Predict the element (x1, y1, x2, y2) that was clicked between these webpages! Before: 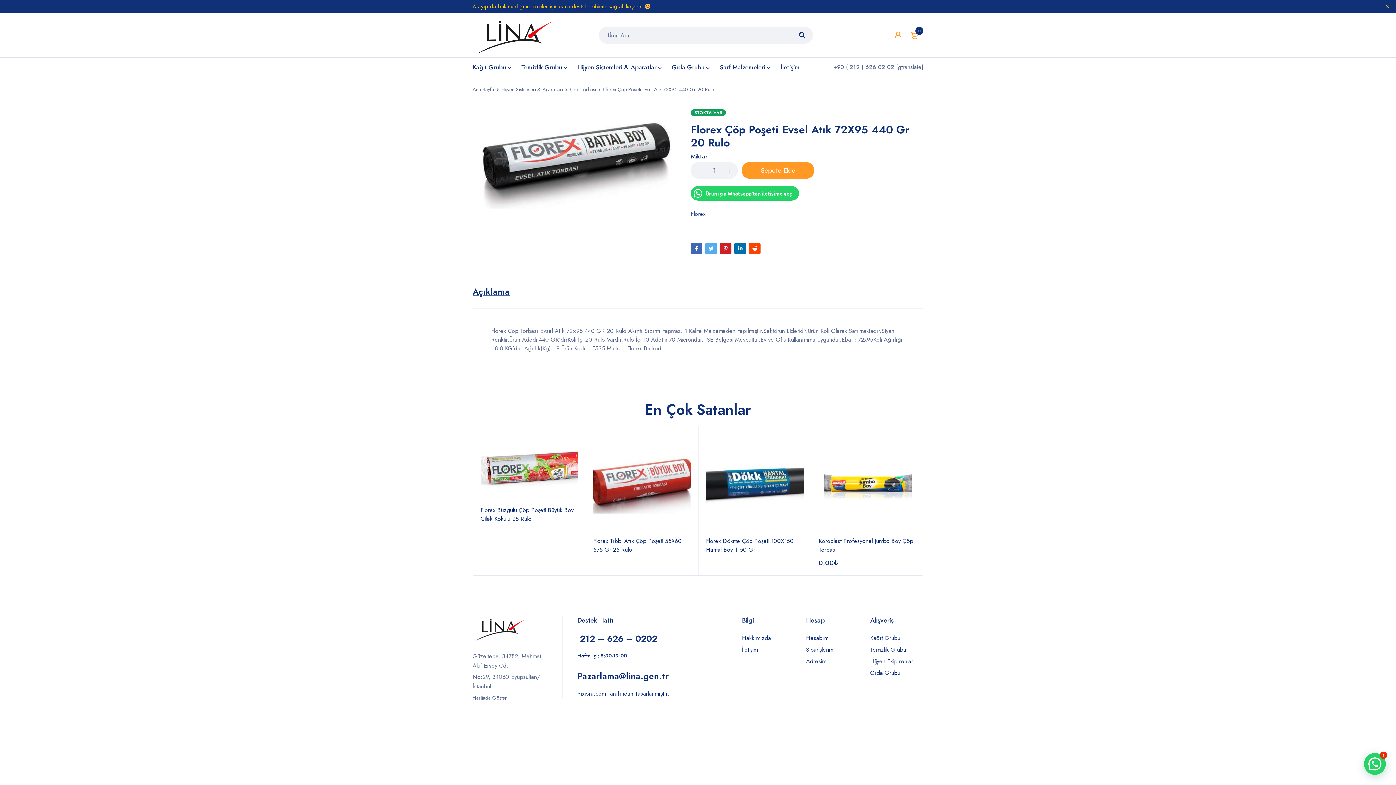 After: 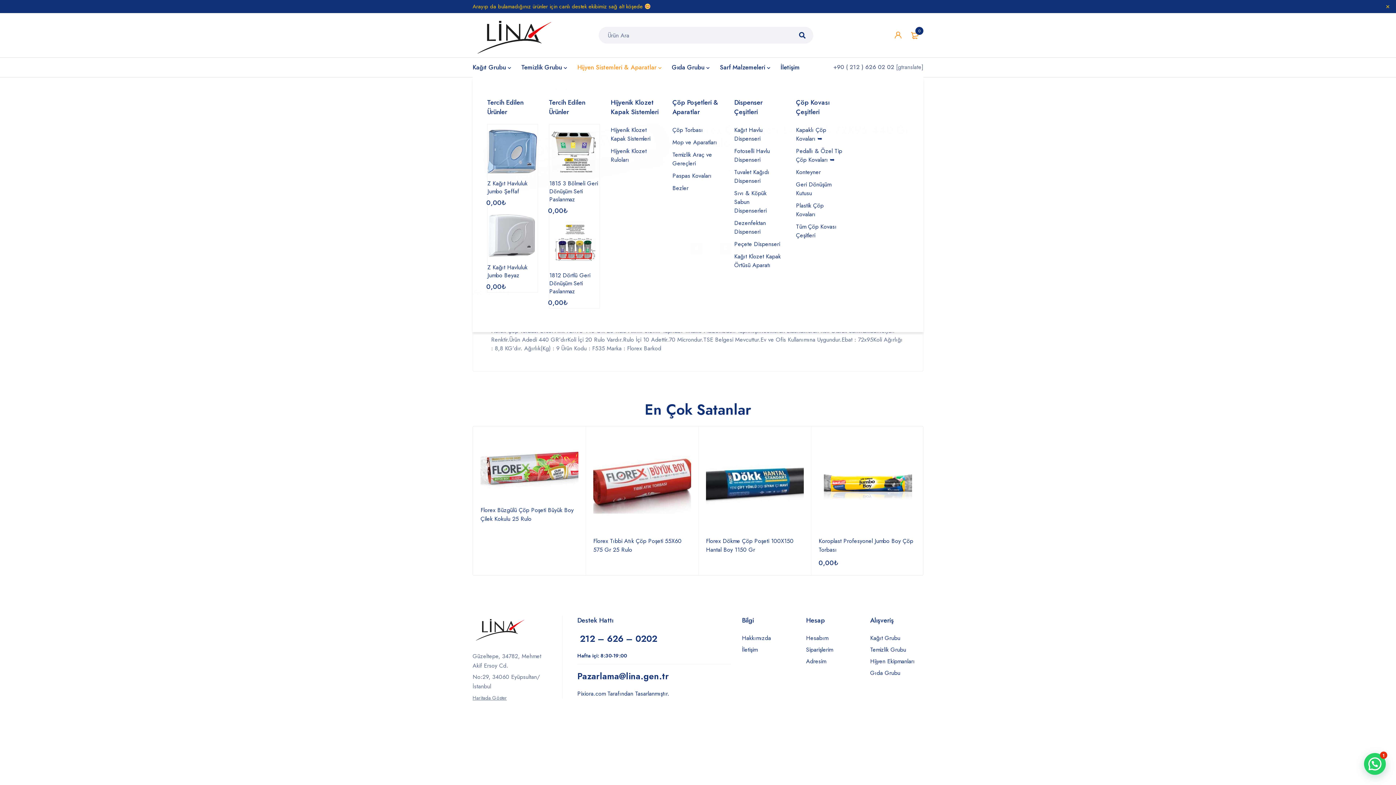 Action: label: Hijyen Sistemleri & Aparatlar bbox: (577, 61, 656, 73)